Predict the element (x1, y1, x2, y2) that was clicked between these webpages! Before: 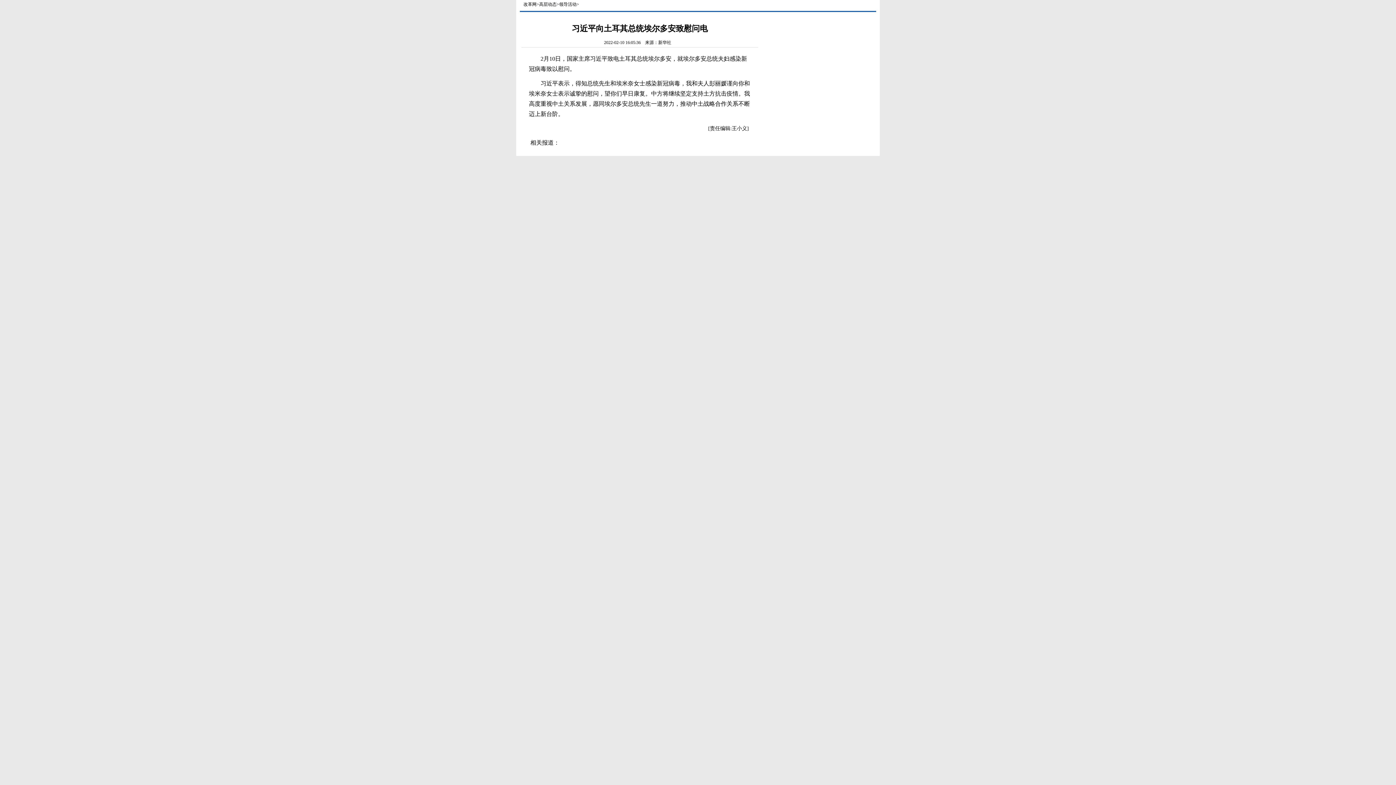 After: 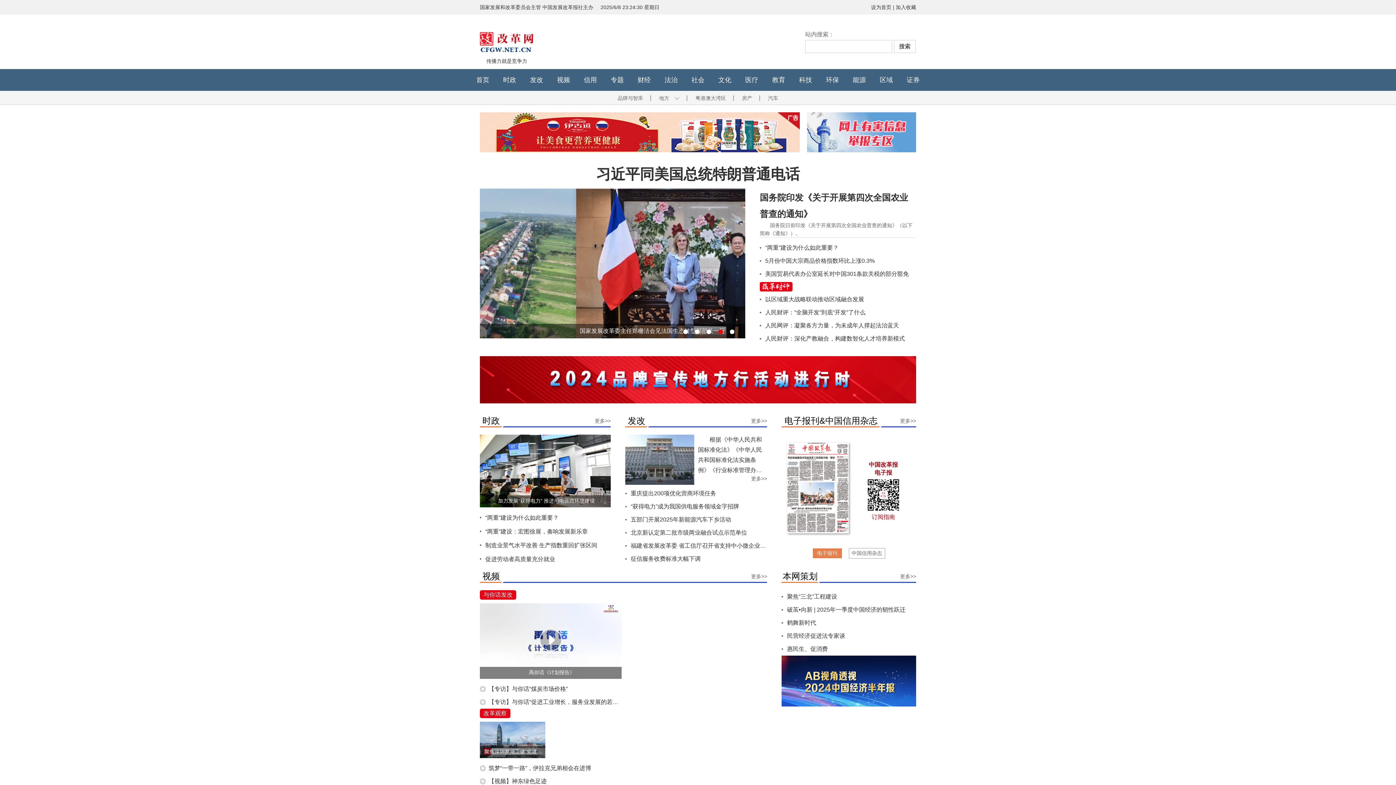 Action: bbox: (523, 1, 536, 6) label: 改革网